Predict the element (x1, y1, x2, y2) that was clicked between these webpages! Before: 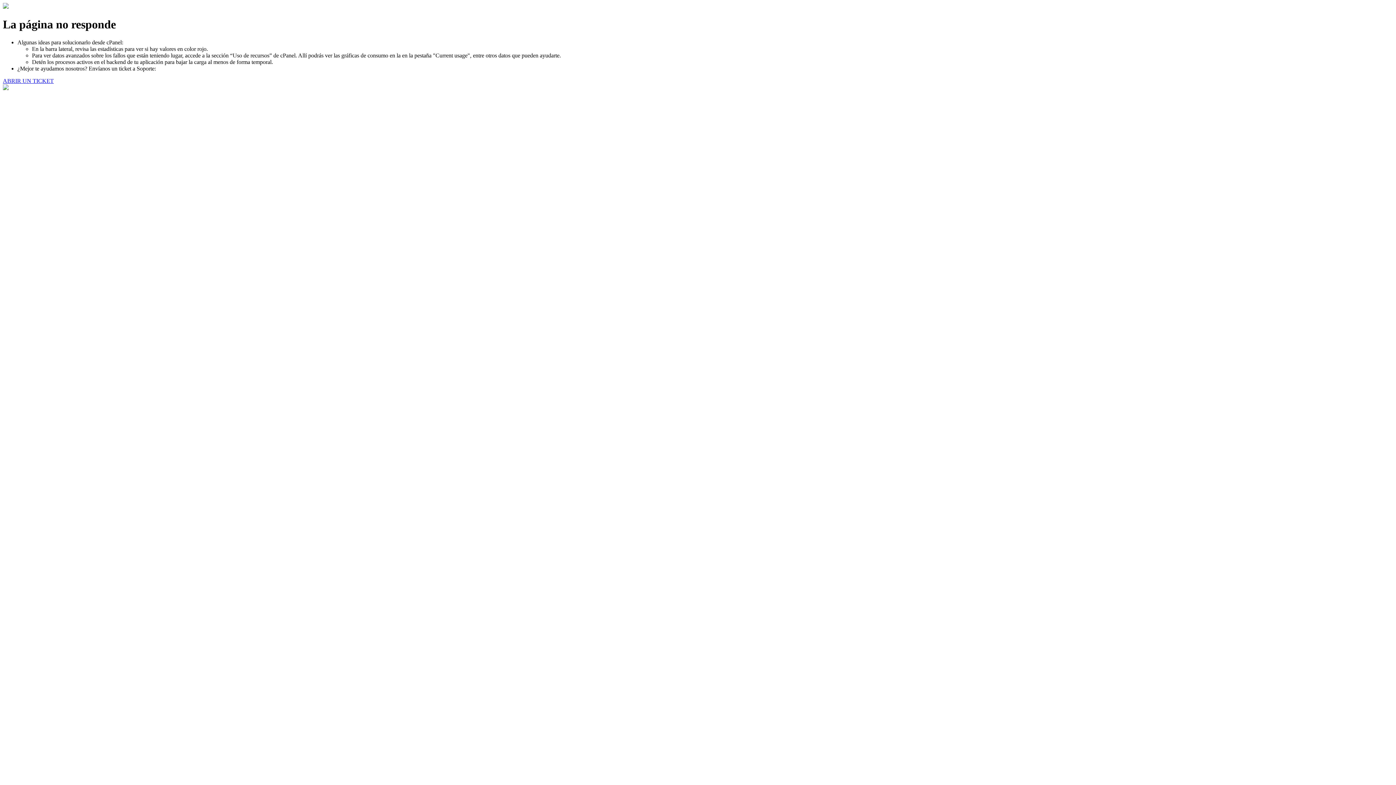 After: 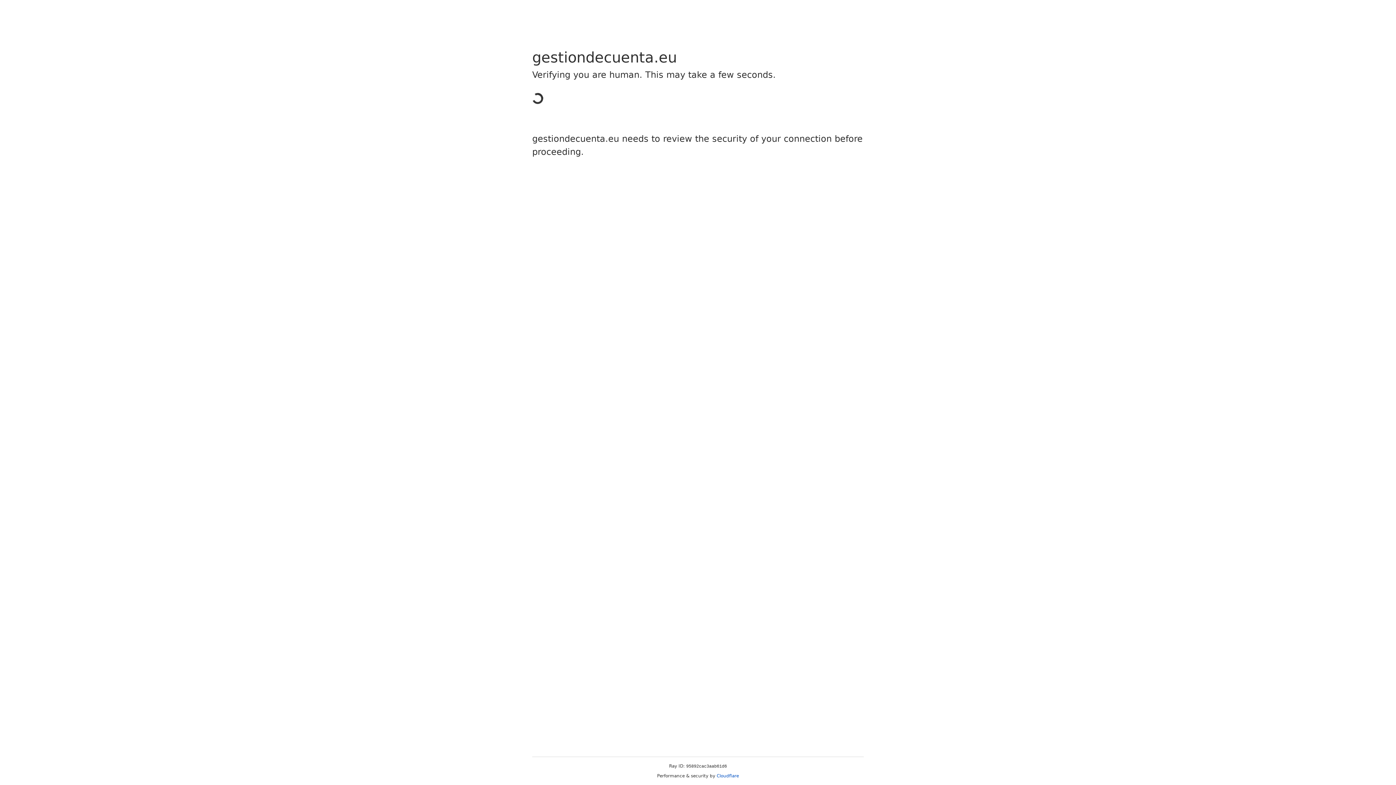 Action: label: ABRIR UN TICKET bbox: (2, 77, 53, 83)